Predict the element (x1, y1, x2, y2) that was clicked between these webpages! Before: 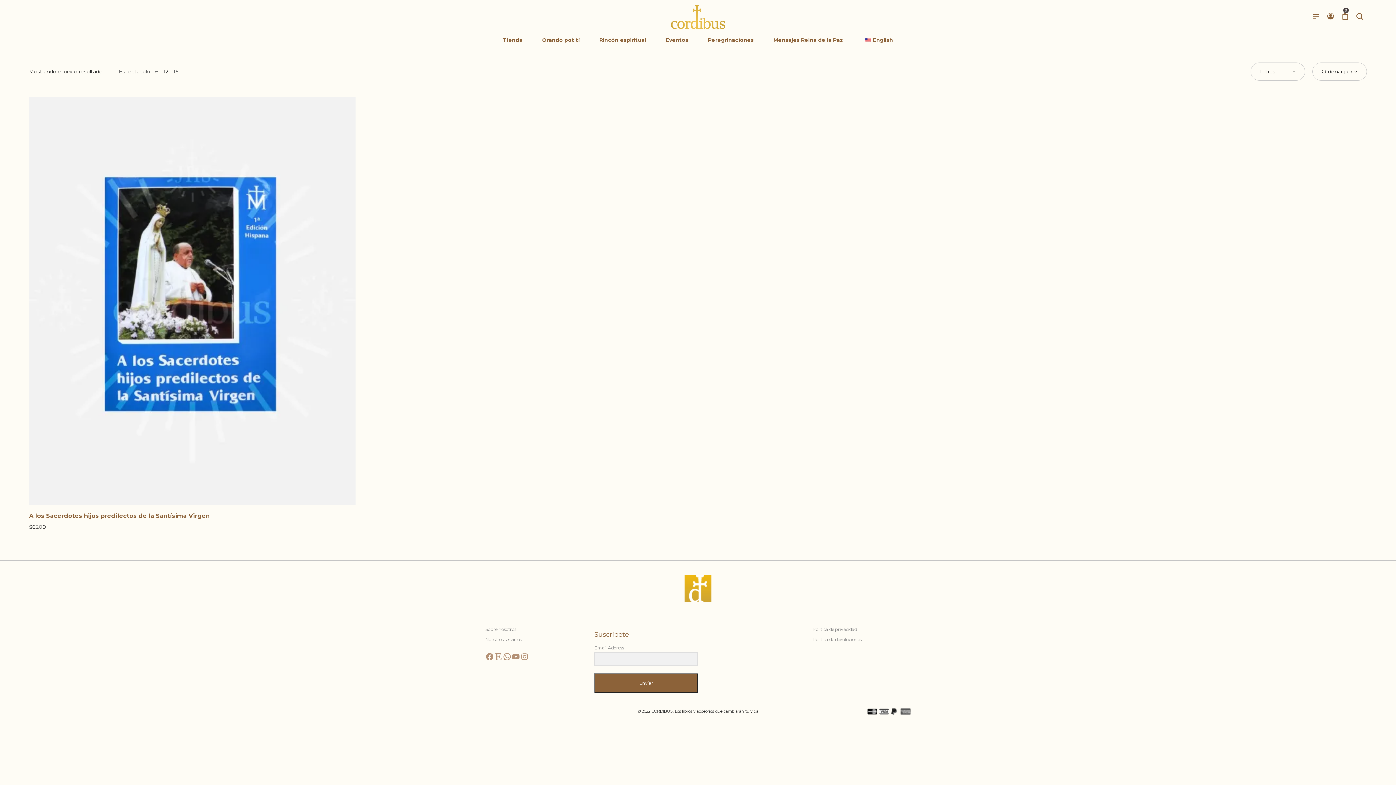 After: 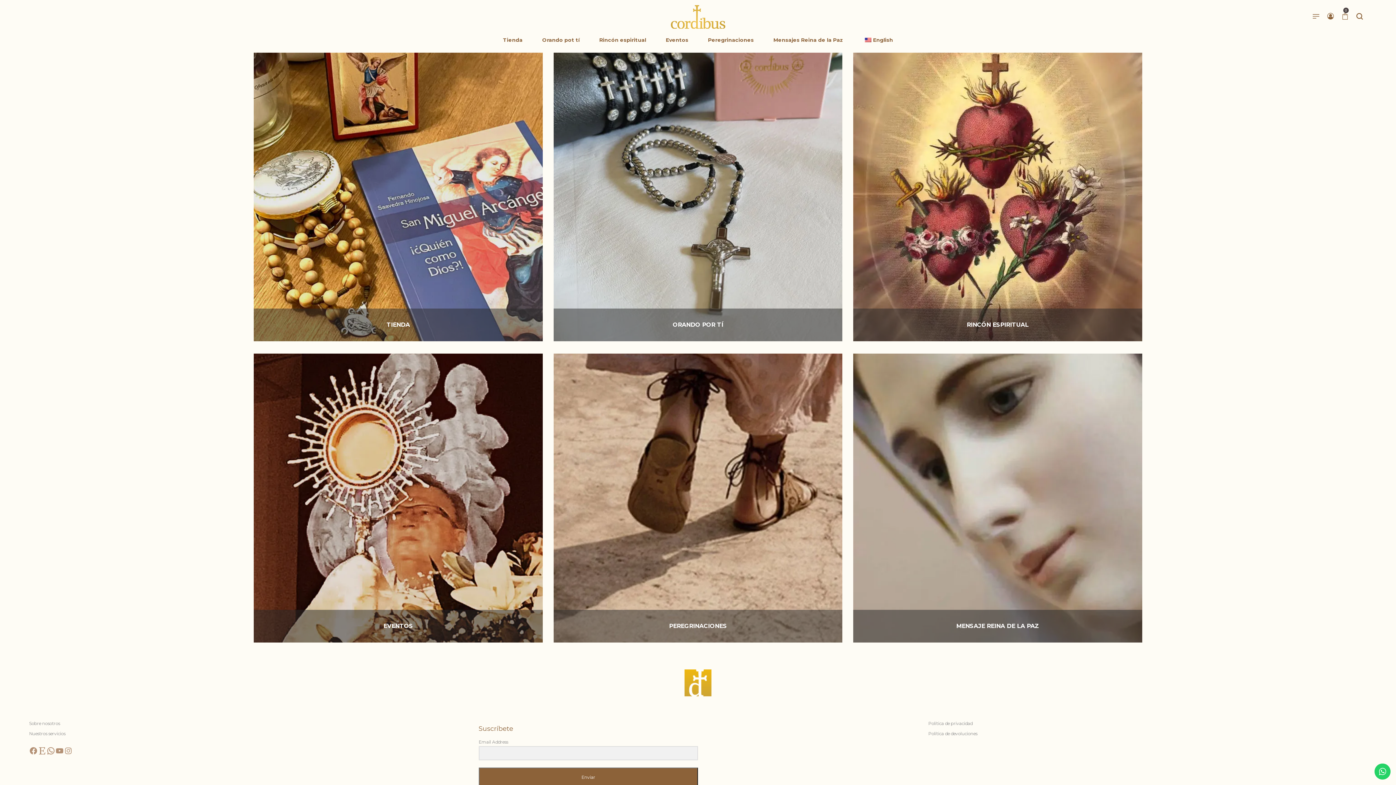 Action: bbox: (670, 0, 725, 32)